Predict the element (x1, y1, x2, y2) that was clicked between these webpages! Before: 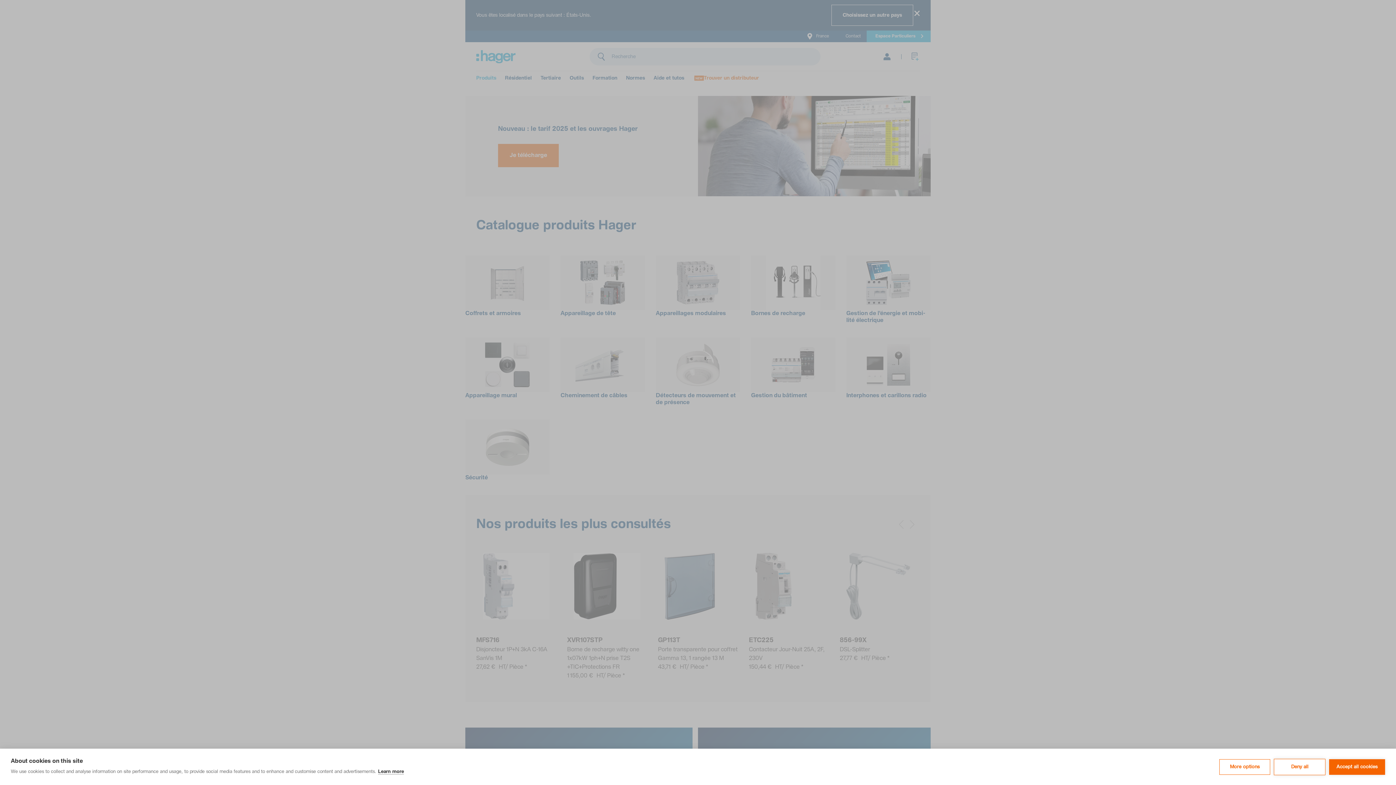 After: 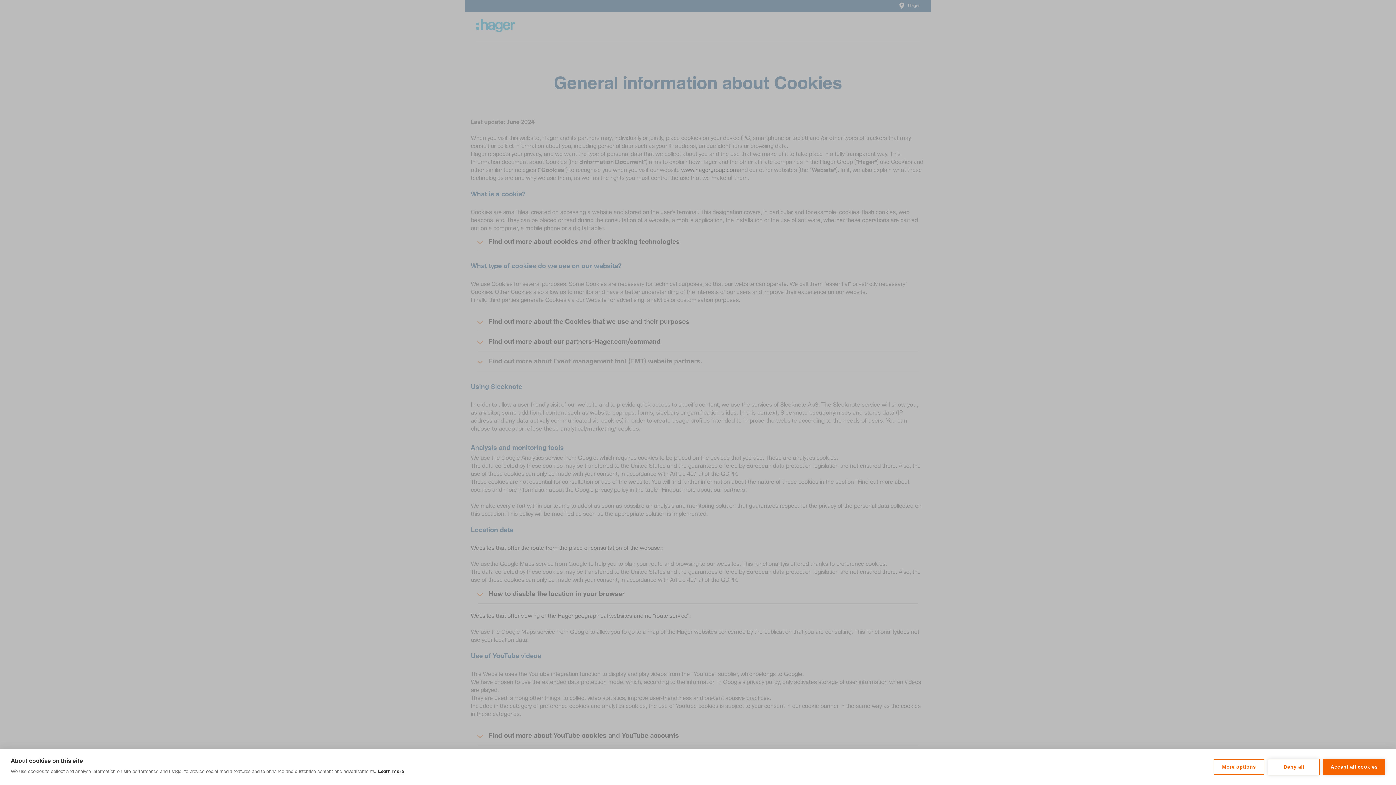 Action: bbox: (378, 769, 404, 774) label: Learn more